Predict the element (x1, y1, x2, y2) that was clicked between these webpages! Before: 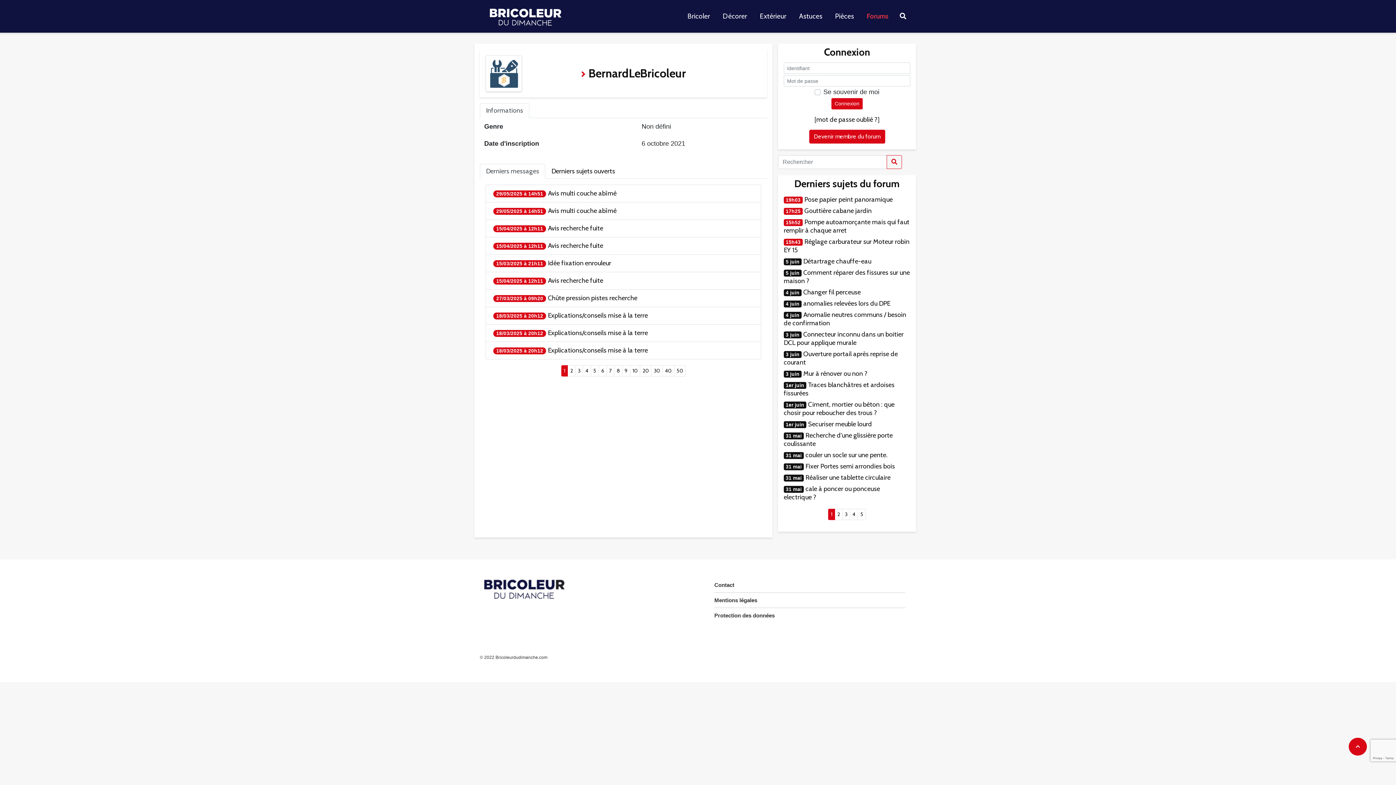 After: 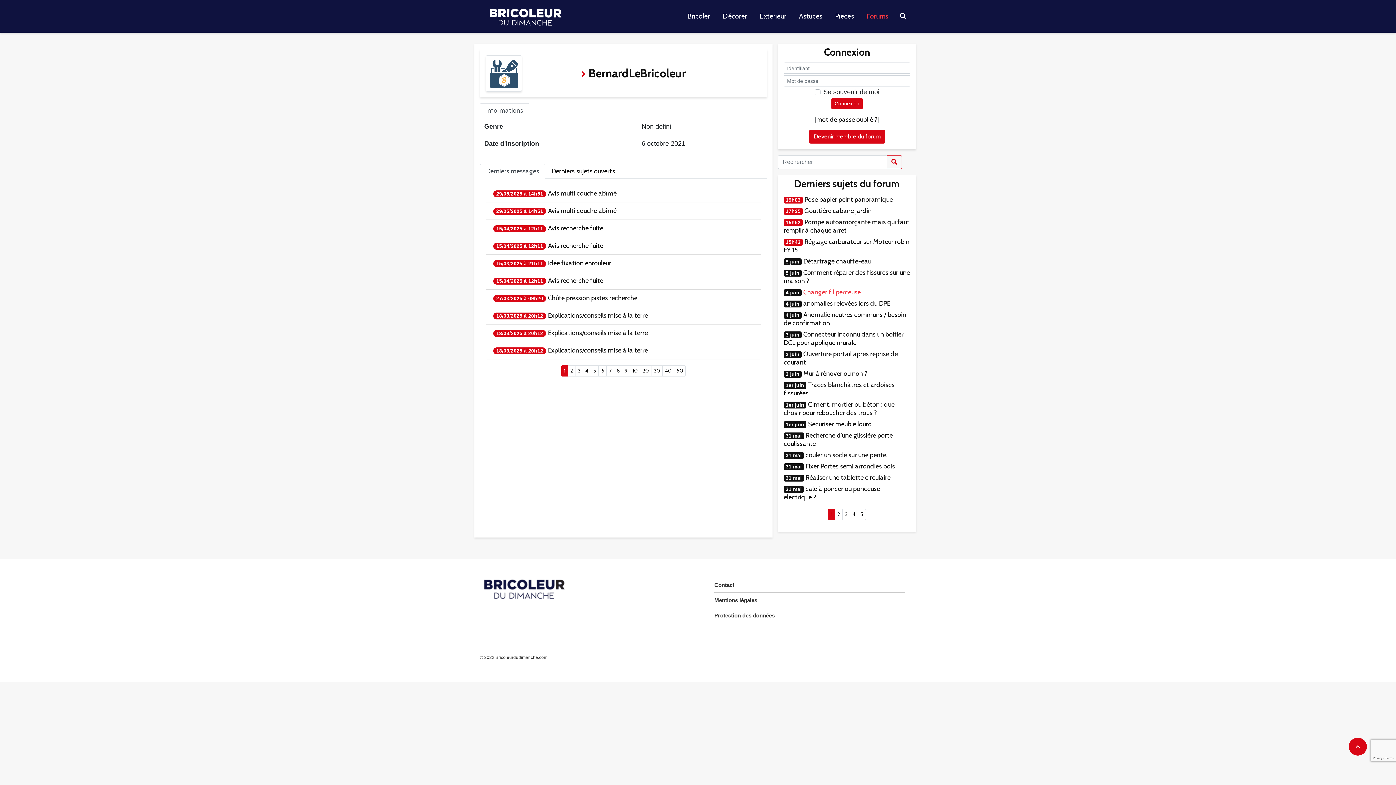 Action: bbox: (803, 288, 861, 296) label: Changer fil perceuse